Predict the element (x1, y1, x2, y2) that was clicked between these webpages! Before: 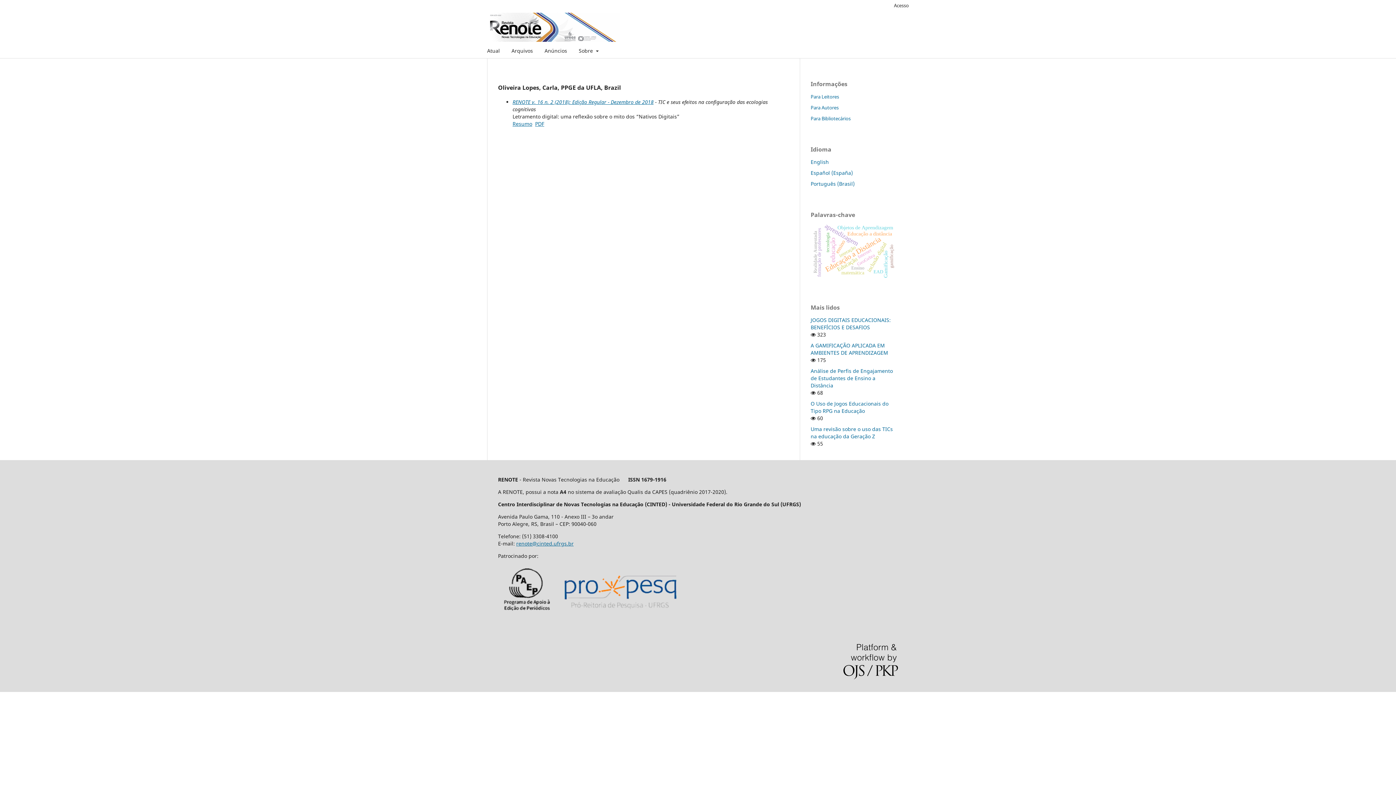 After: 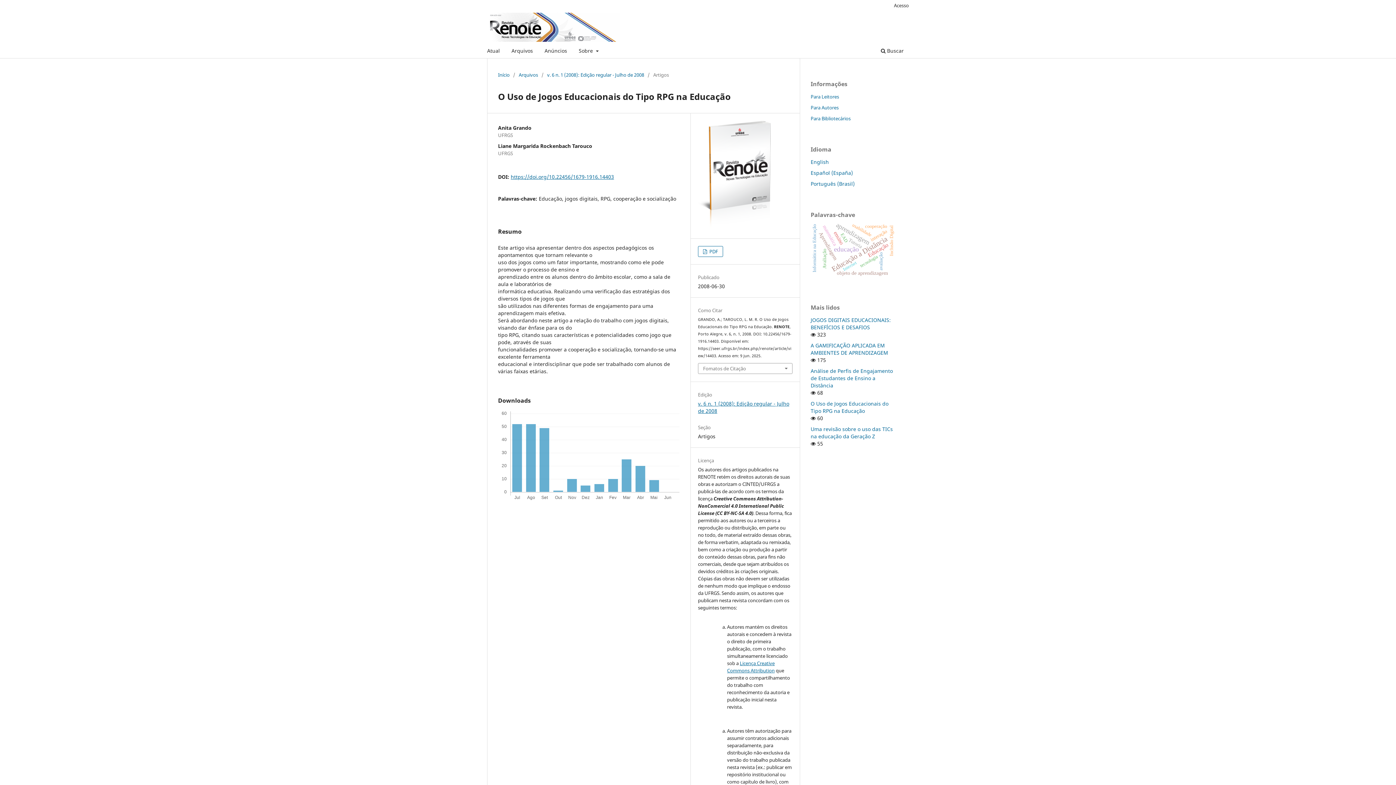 Action: label: O Uso de Jogos Educacionais do Tipo RPG na Educação bbox: (810, 400, 888, 414)